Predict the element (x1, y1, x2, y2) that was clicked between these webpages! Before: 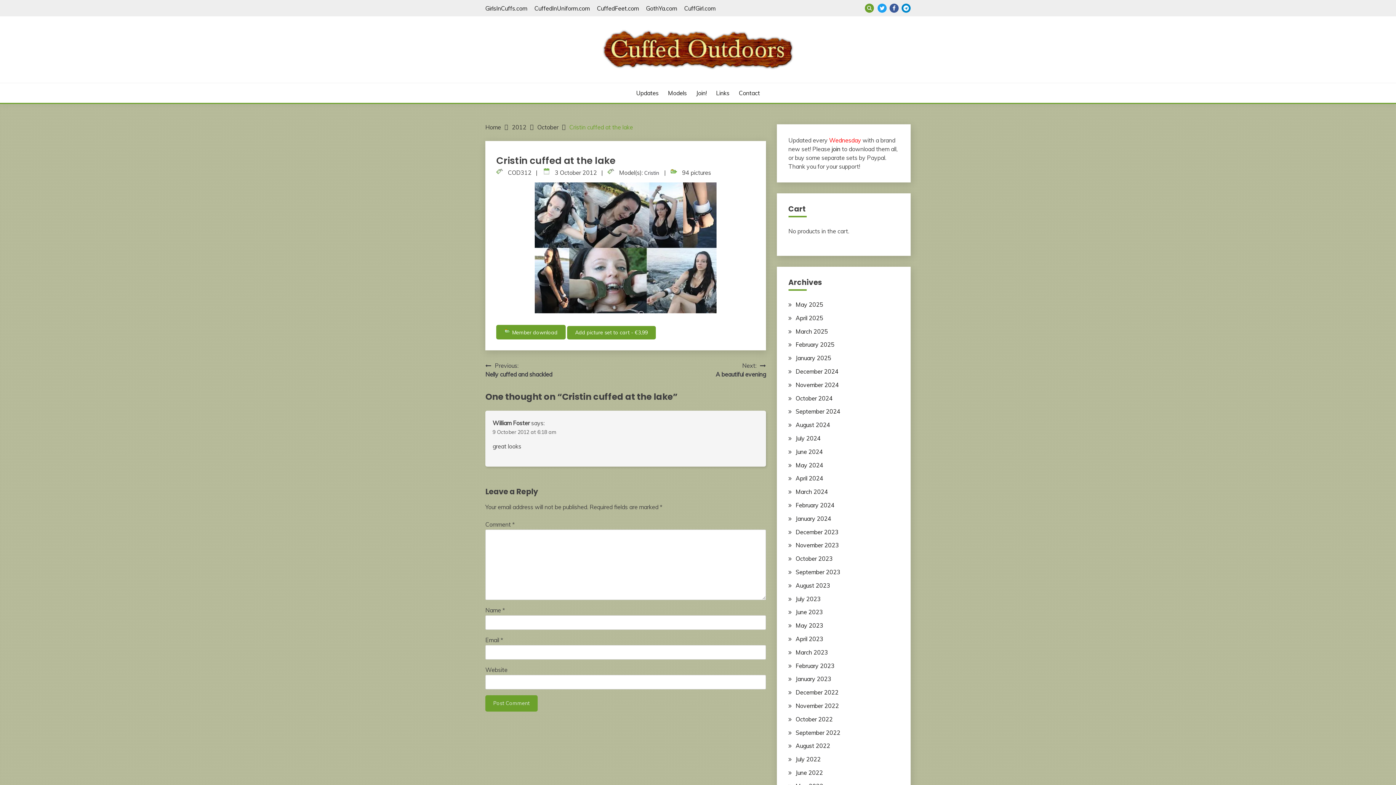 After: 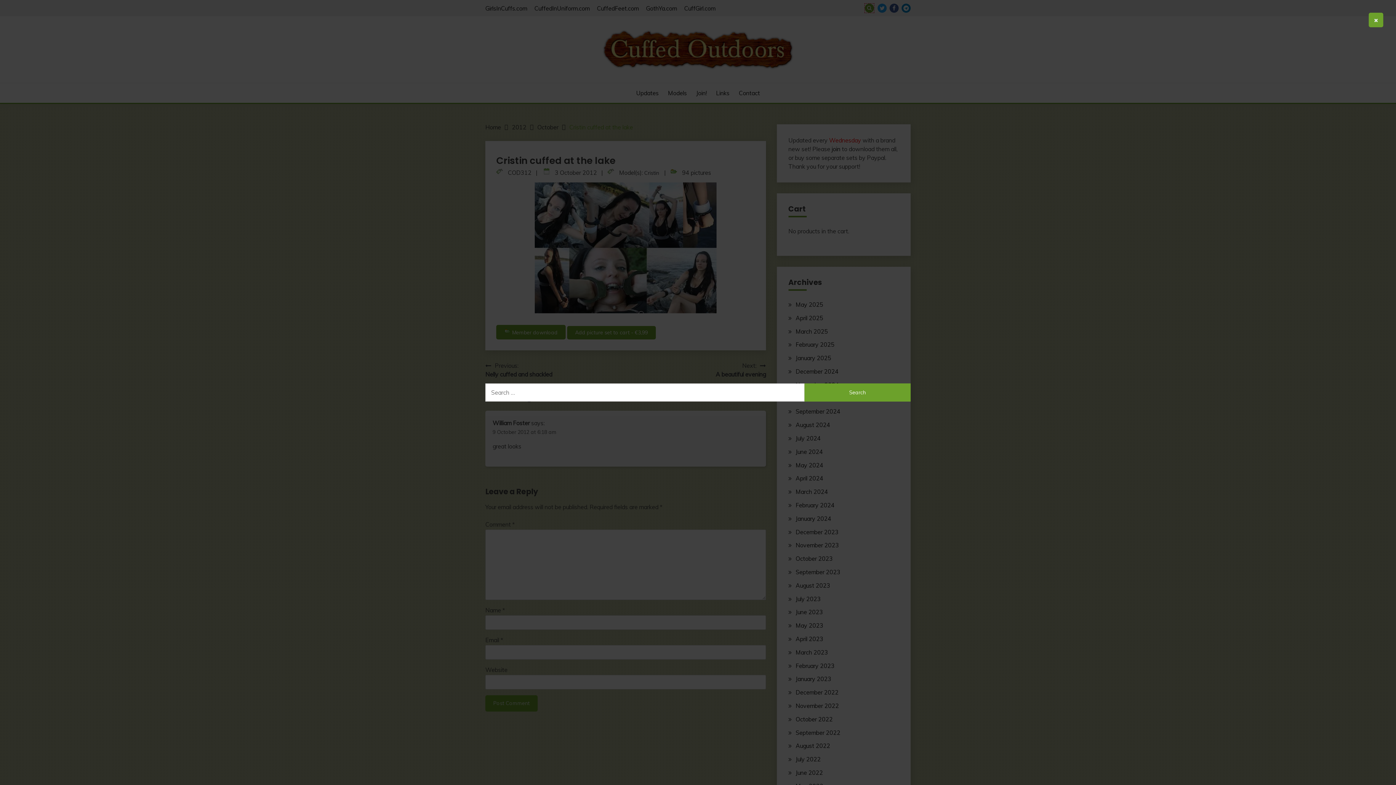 Action: bbox: (865, 3, 874, 12)